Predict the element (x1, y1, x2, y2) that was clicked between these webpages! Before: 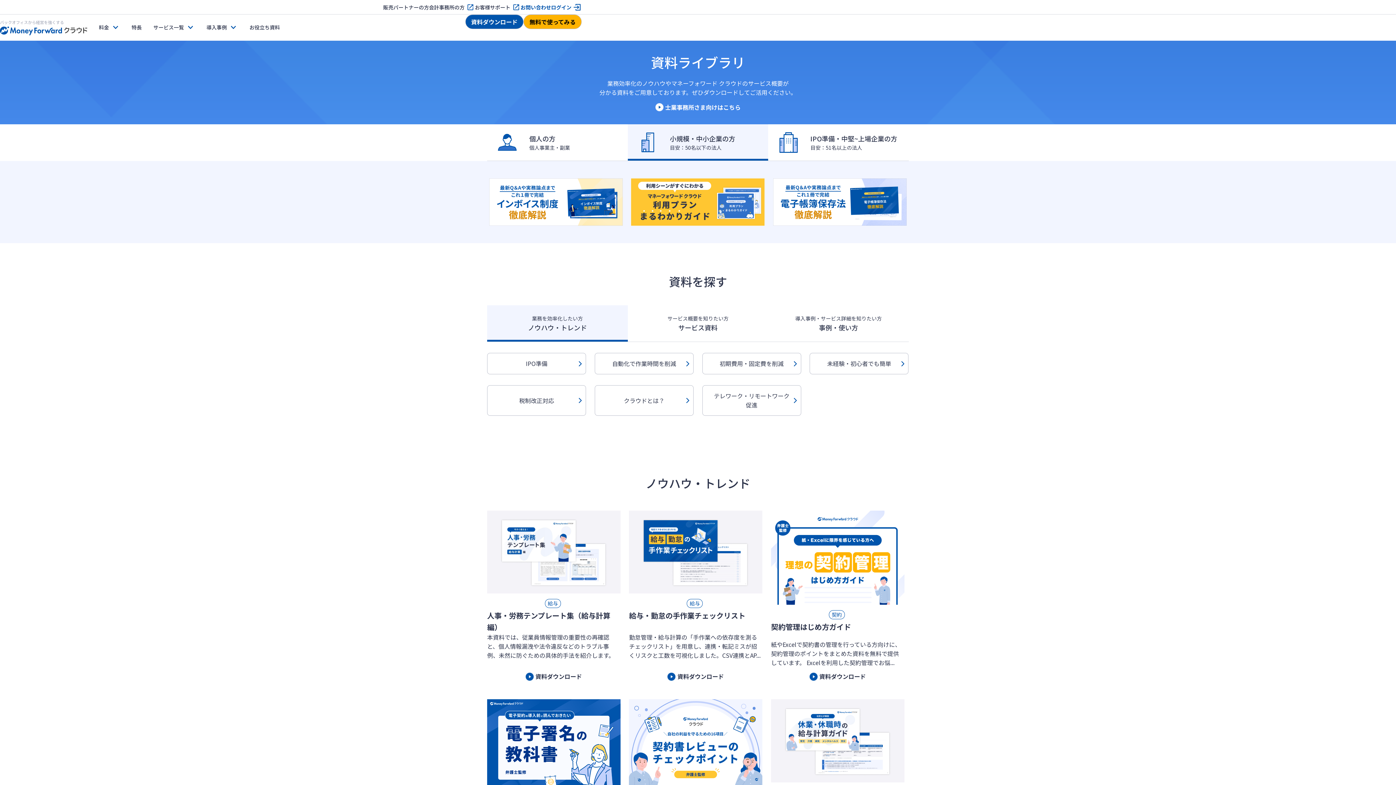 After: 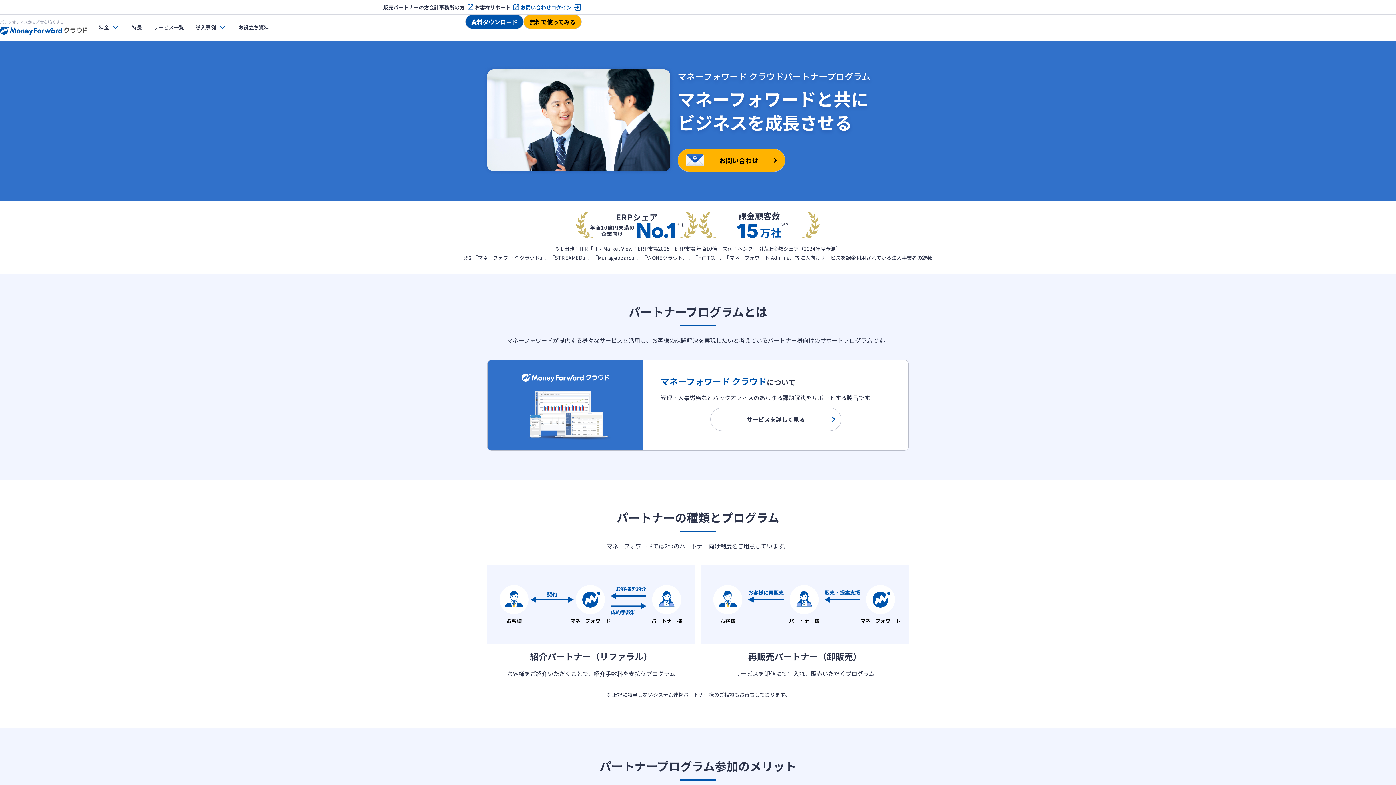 Action: label: 販売パートナーの方 bbox: (383, 3, 429, 10)